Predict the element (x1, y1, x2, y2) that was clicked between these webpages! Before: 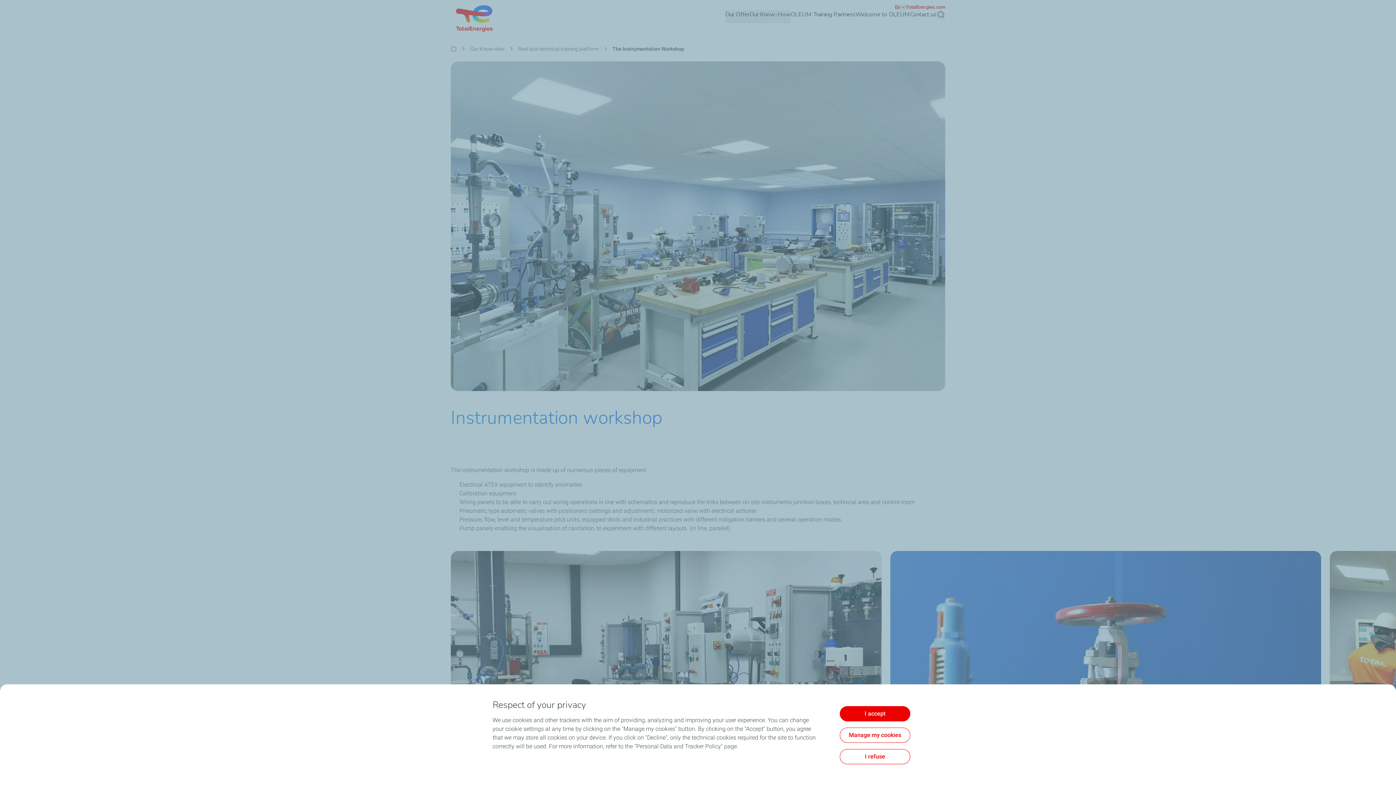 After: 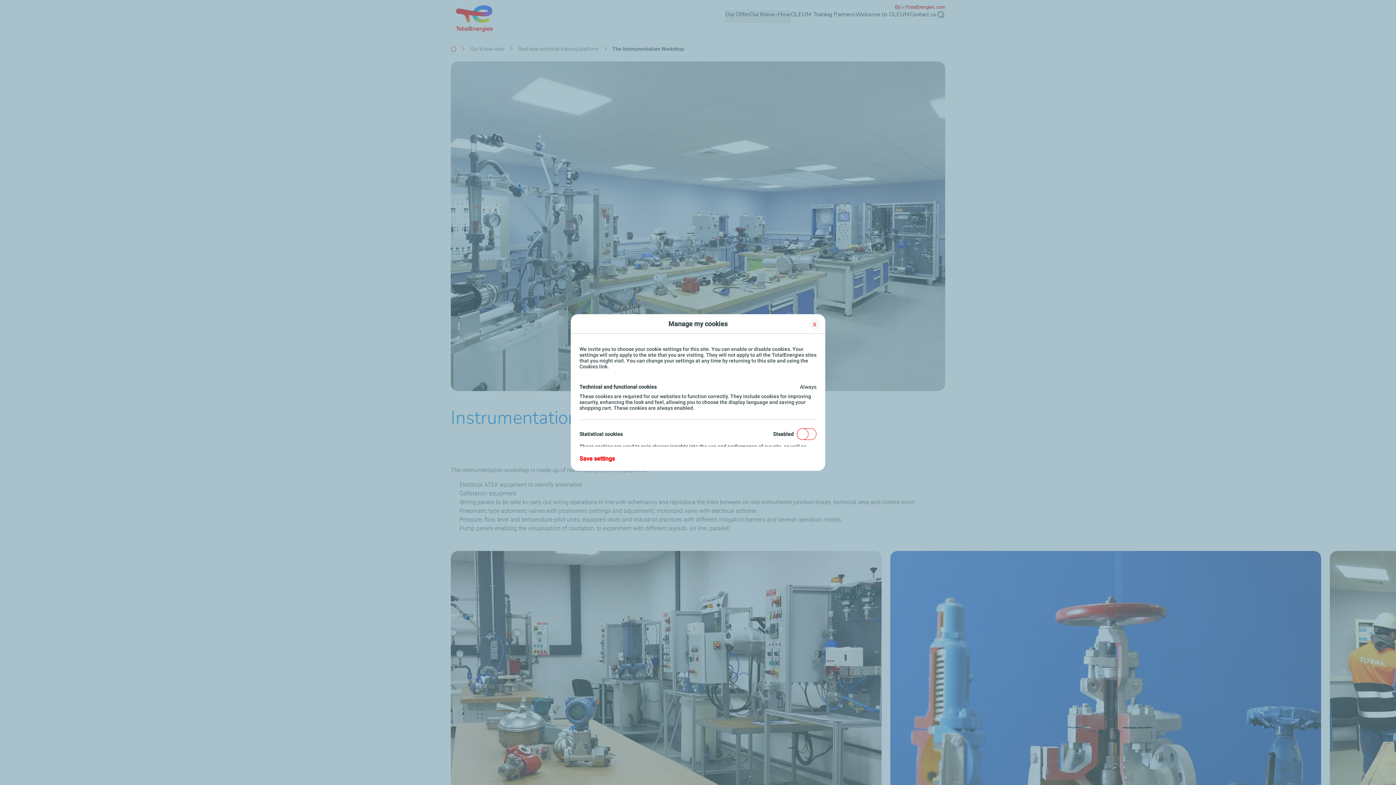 Action: bbox: (840, 728, 910, 743) label: Manage my cookies